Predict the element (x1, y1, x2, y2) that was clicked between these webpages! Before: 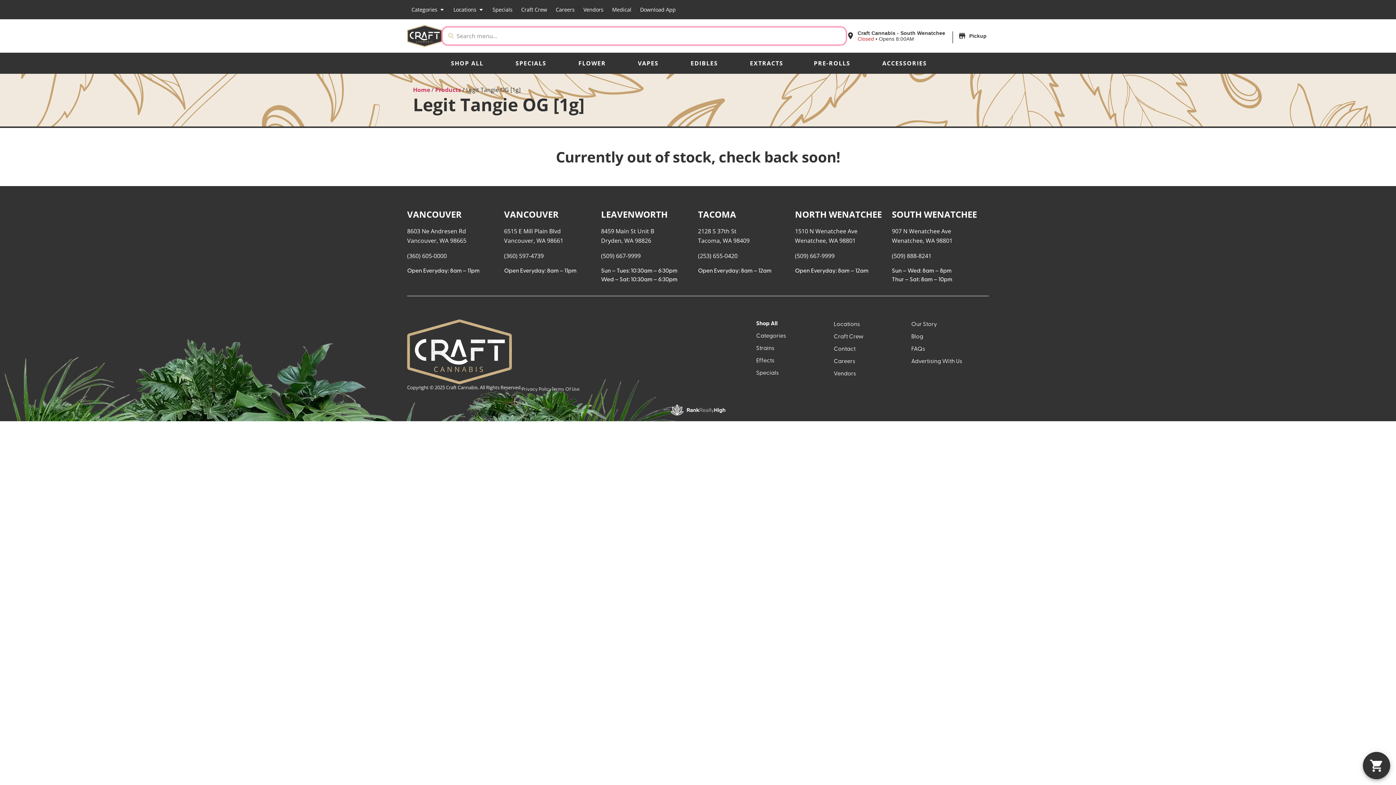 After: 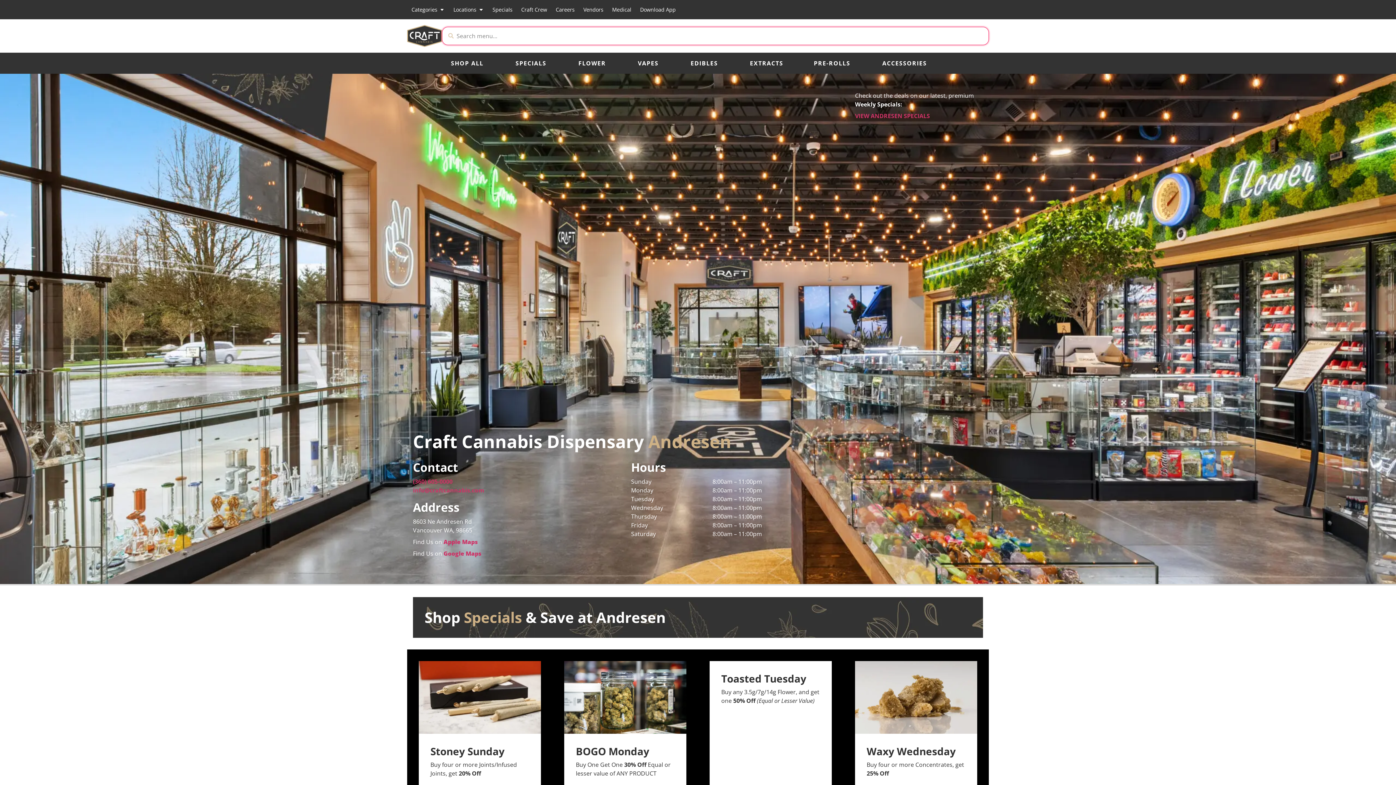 Action: bbox: (407, 161, 461, 173) label: VANCOUVER